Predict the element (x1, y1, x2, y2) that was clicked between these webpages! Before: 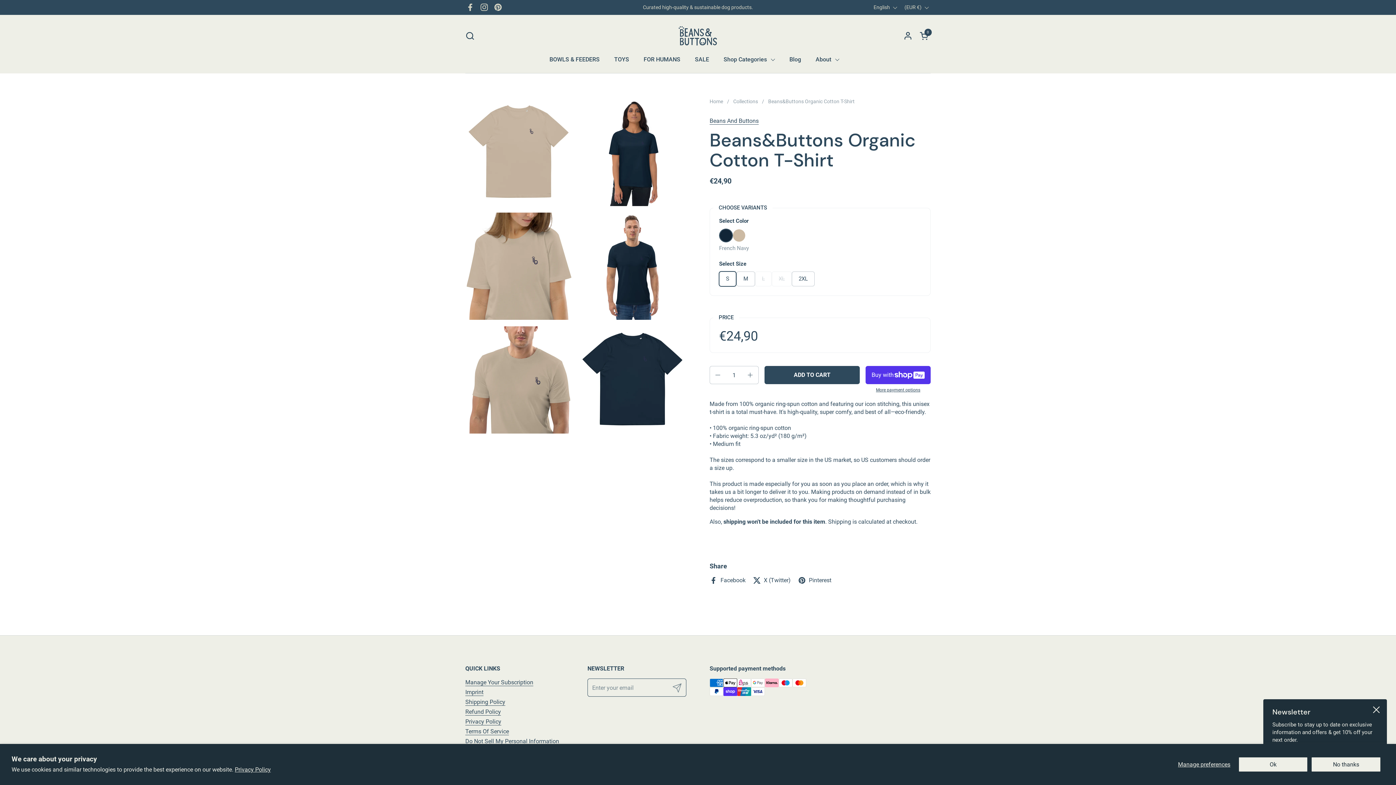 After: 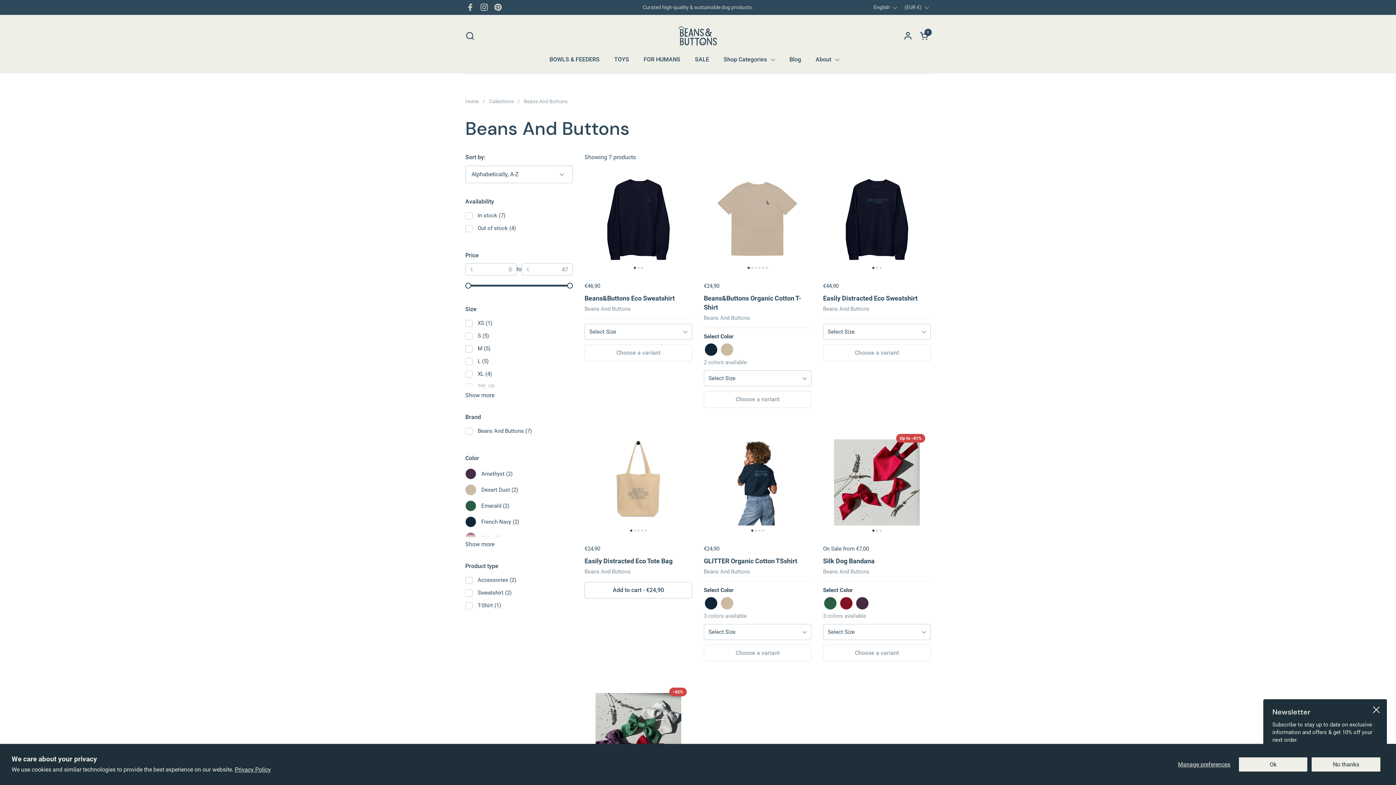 Action: label: Beans And Buttons bbox: (709, 117, 758, 124)